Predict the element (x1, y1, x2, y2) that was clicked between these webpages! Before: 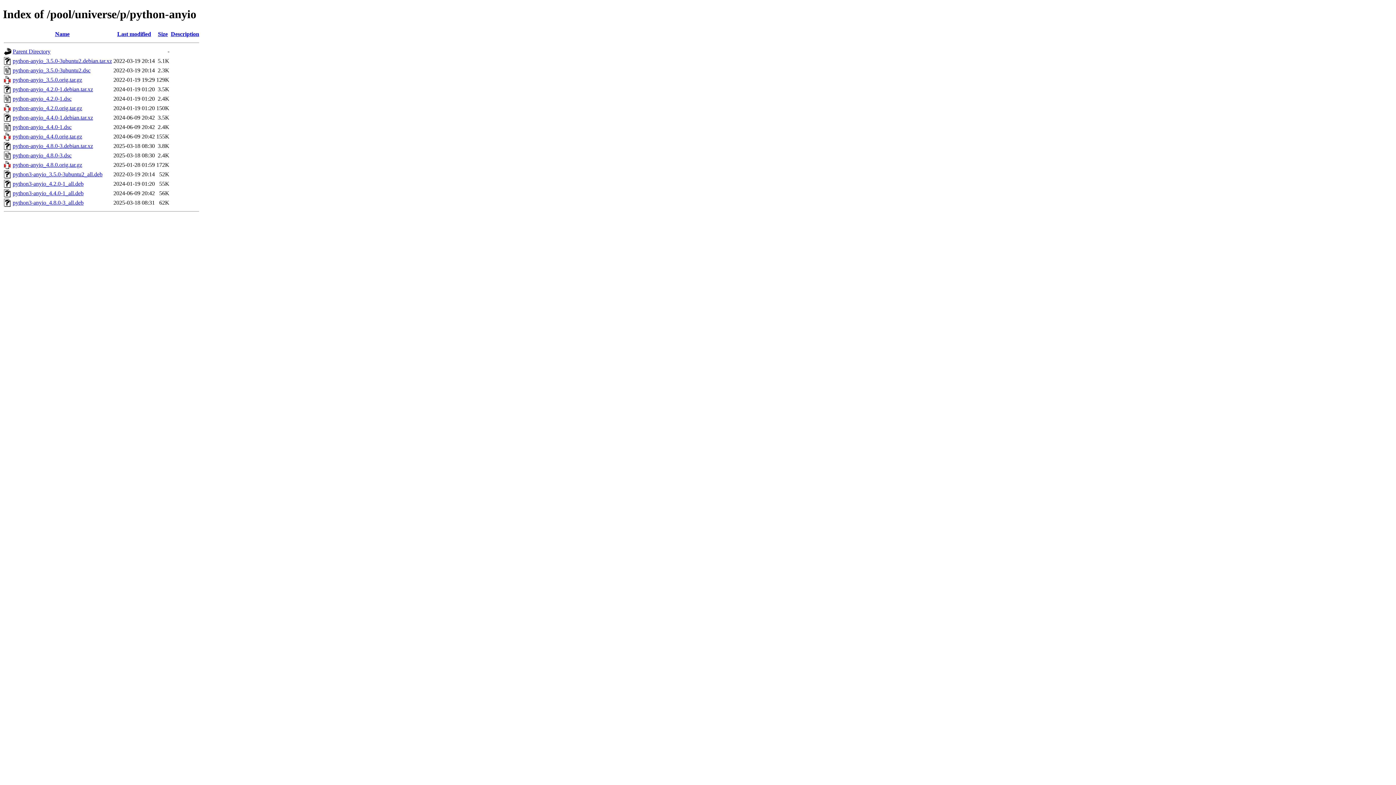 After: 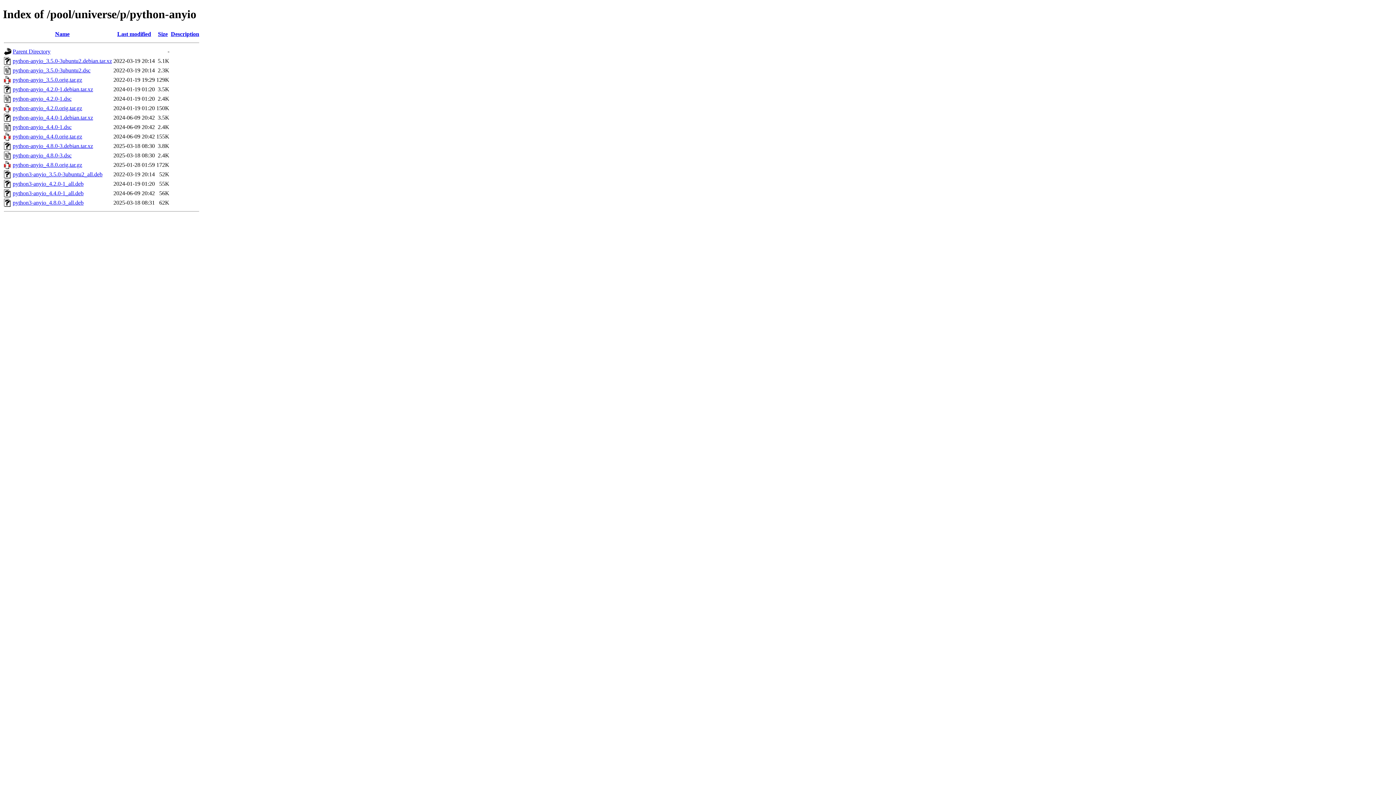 Action: label: Description bbox: (170, 30, 199, 37)